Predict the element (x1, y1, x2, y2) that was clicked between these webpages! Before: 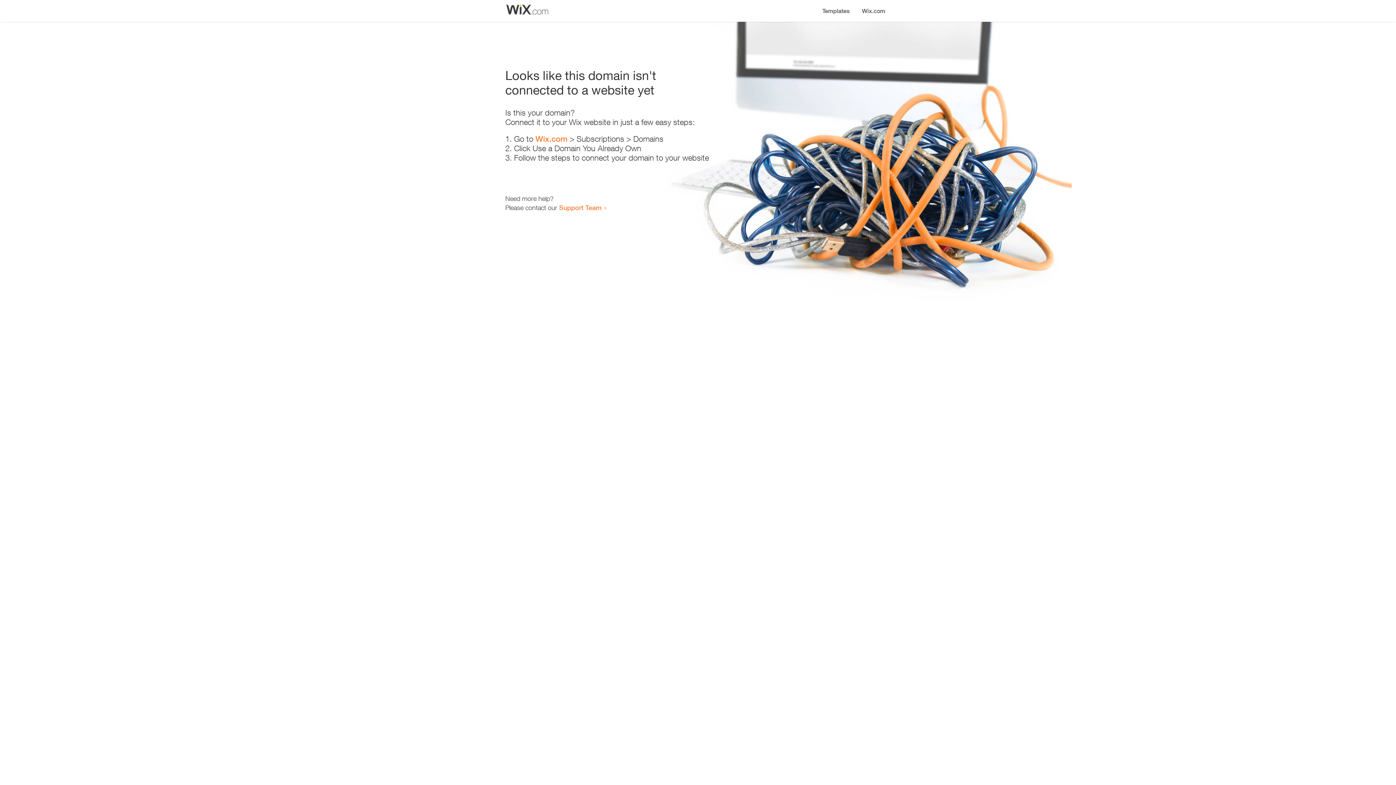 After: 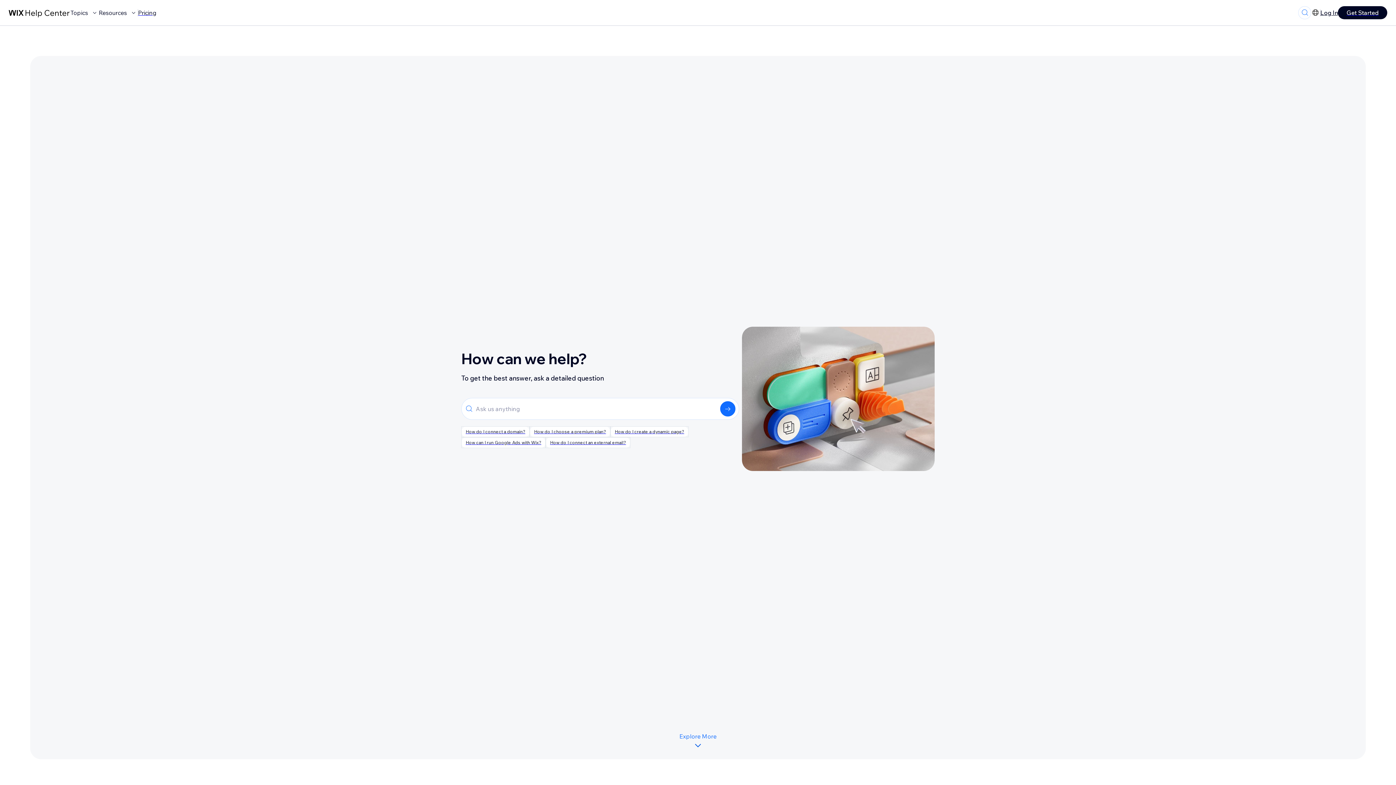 Action: label: Support Team bbox: (559, 203, 601, 211)